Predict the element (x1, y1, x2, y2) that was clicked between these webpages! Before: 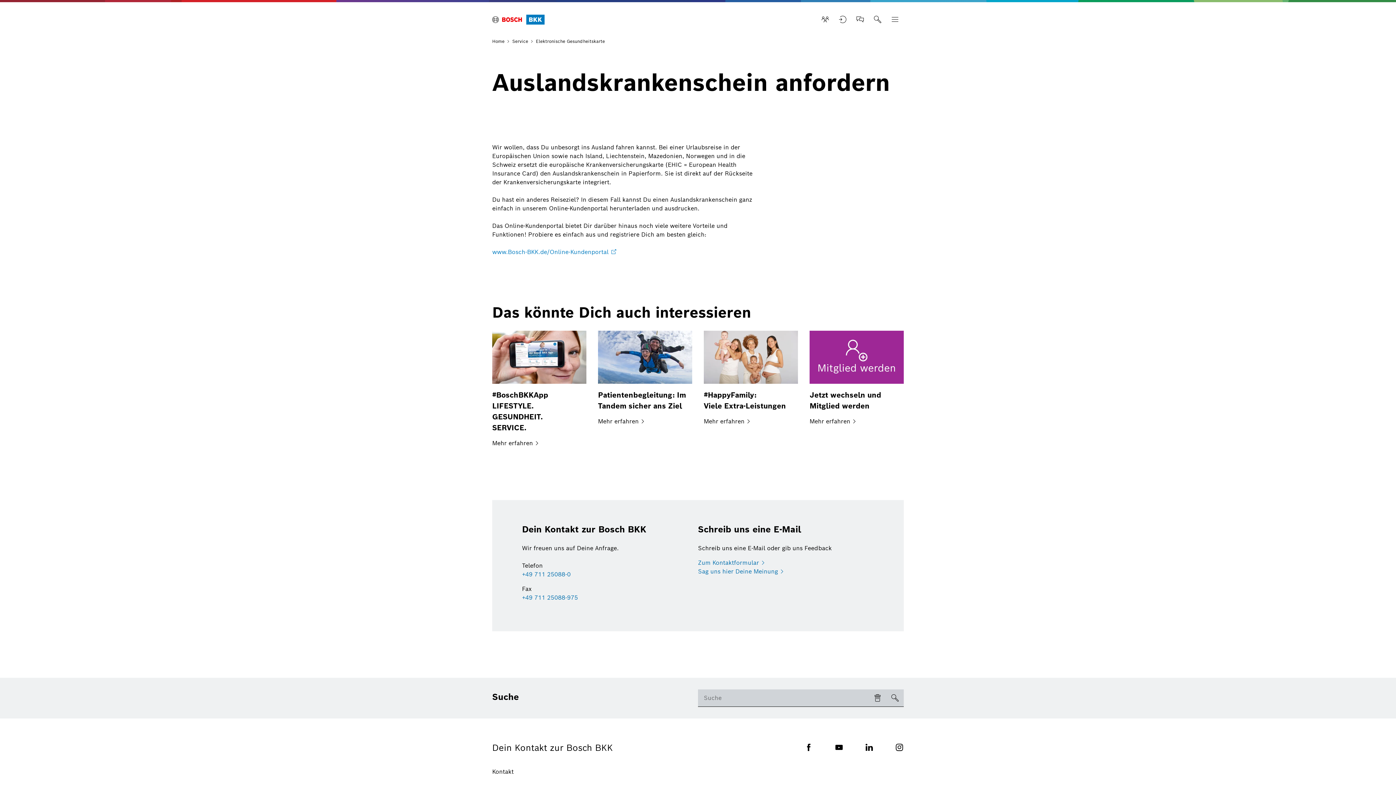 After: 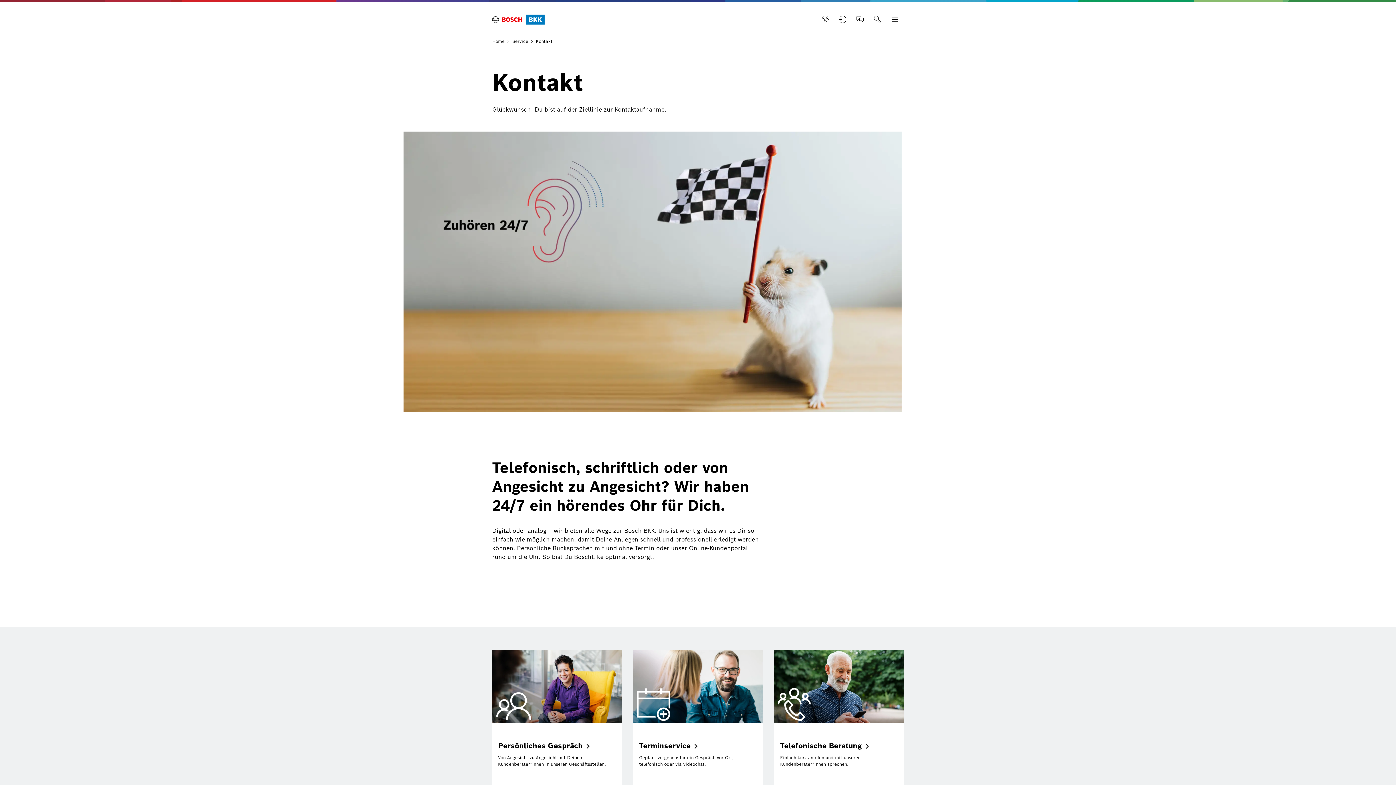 Action: label: Kontakt bbox: (851, 10, 869, 28)